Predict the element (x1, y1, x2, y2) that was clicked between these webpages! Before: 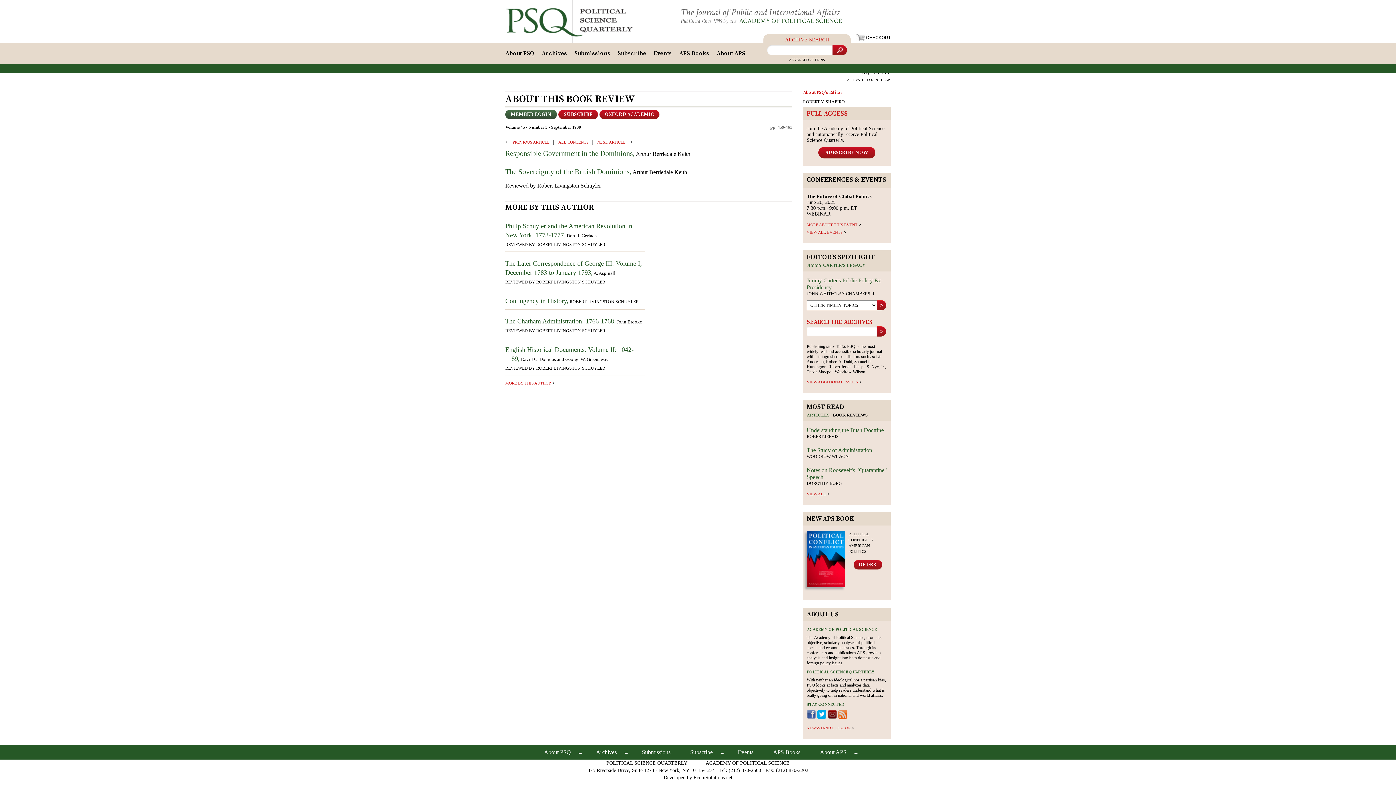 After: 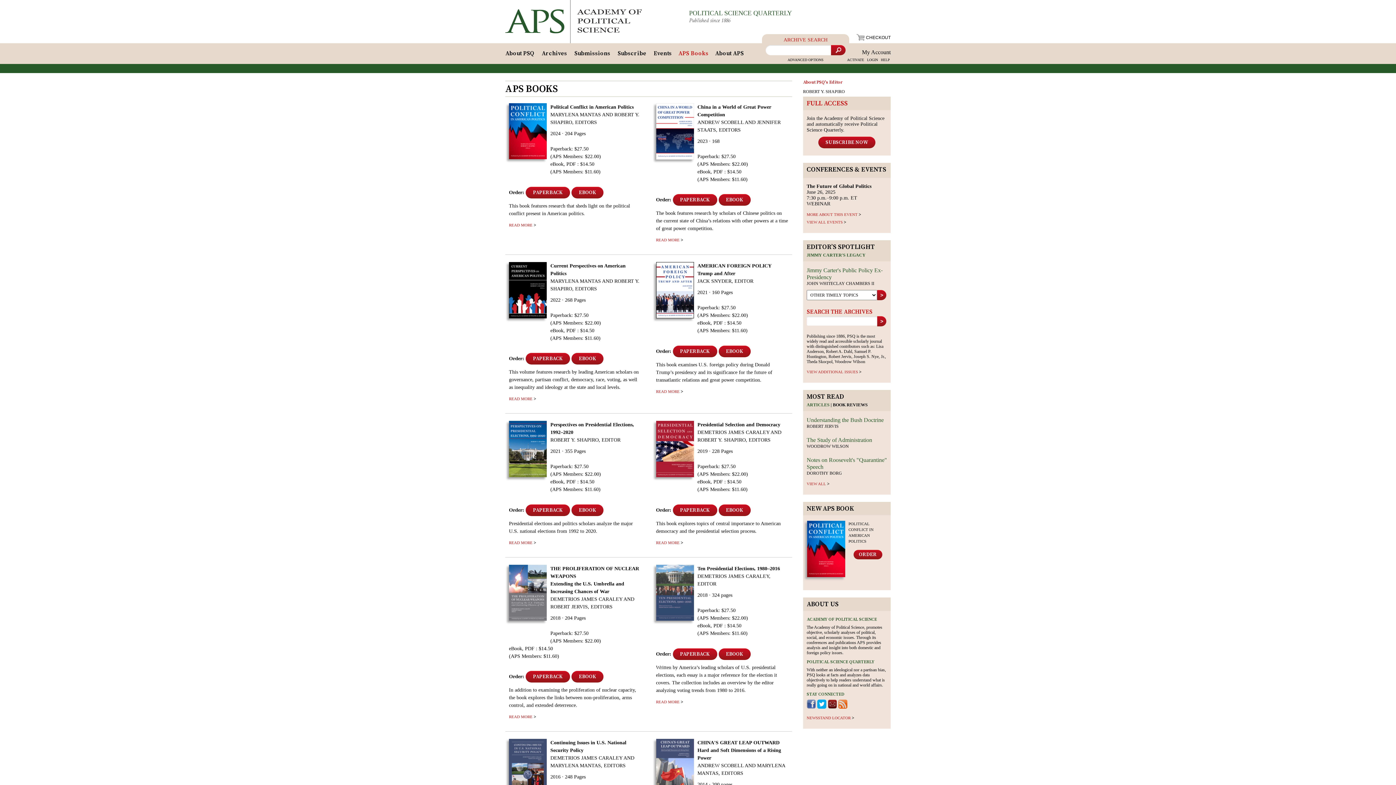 Action: bbox: (675, 43, 713, 64) label: APS Books